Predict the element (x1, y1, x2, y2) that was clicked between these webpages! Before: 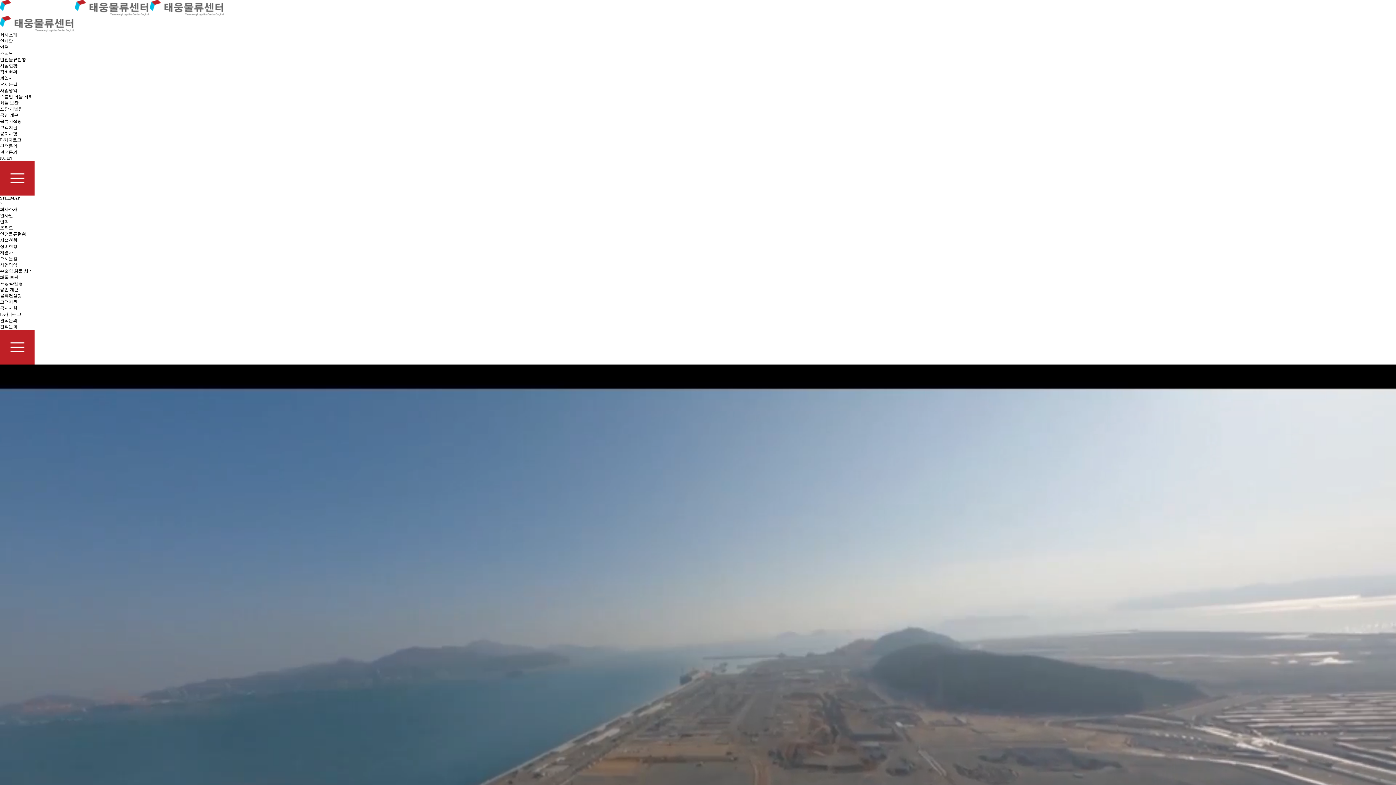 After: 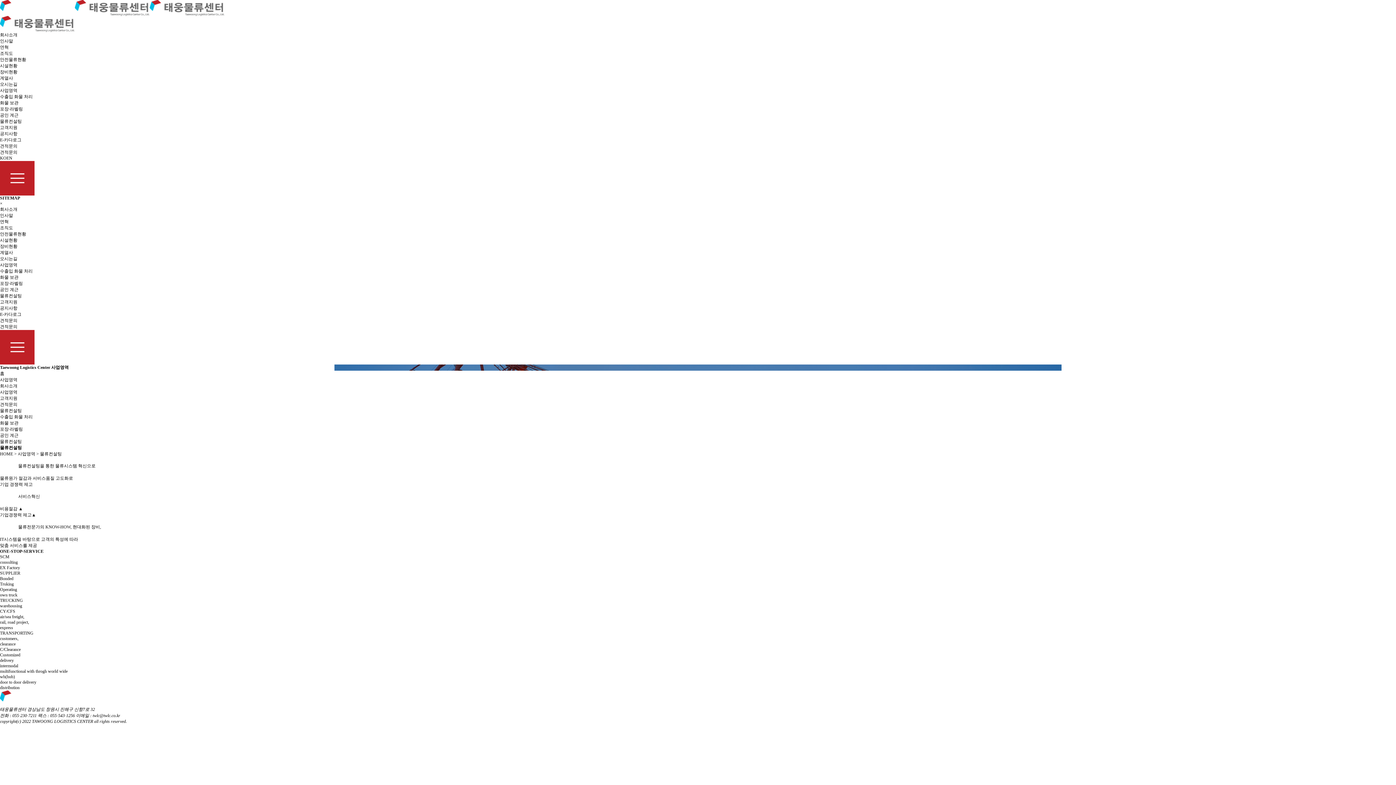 Action: bbox: (0, 118, 21, 124) label: 물류컨설팅